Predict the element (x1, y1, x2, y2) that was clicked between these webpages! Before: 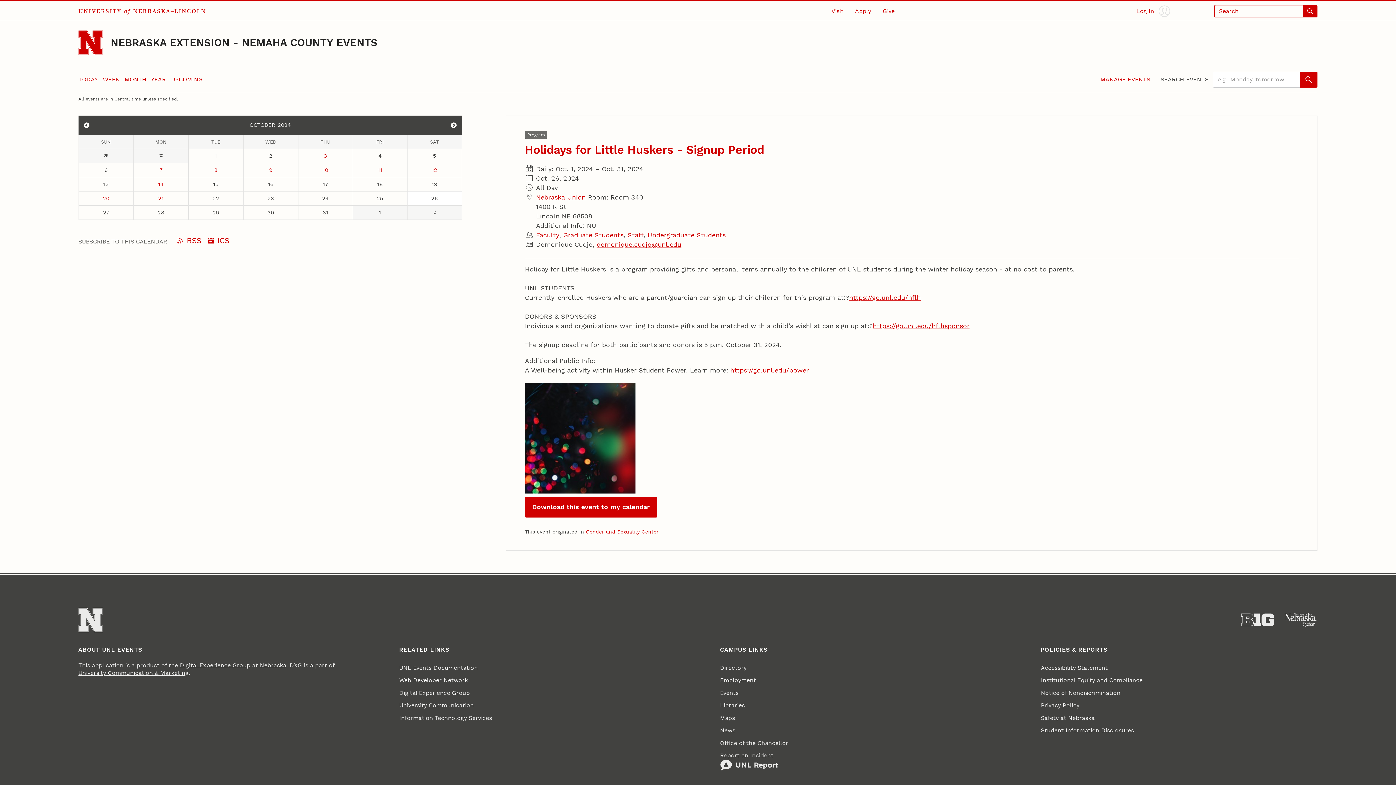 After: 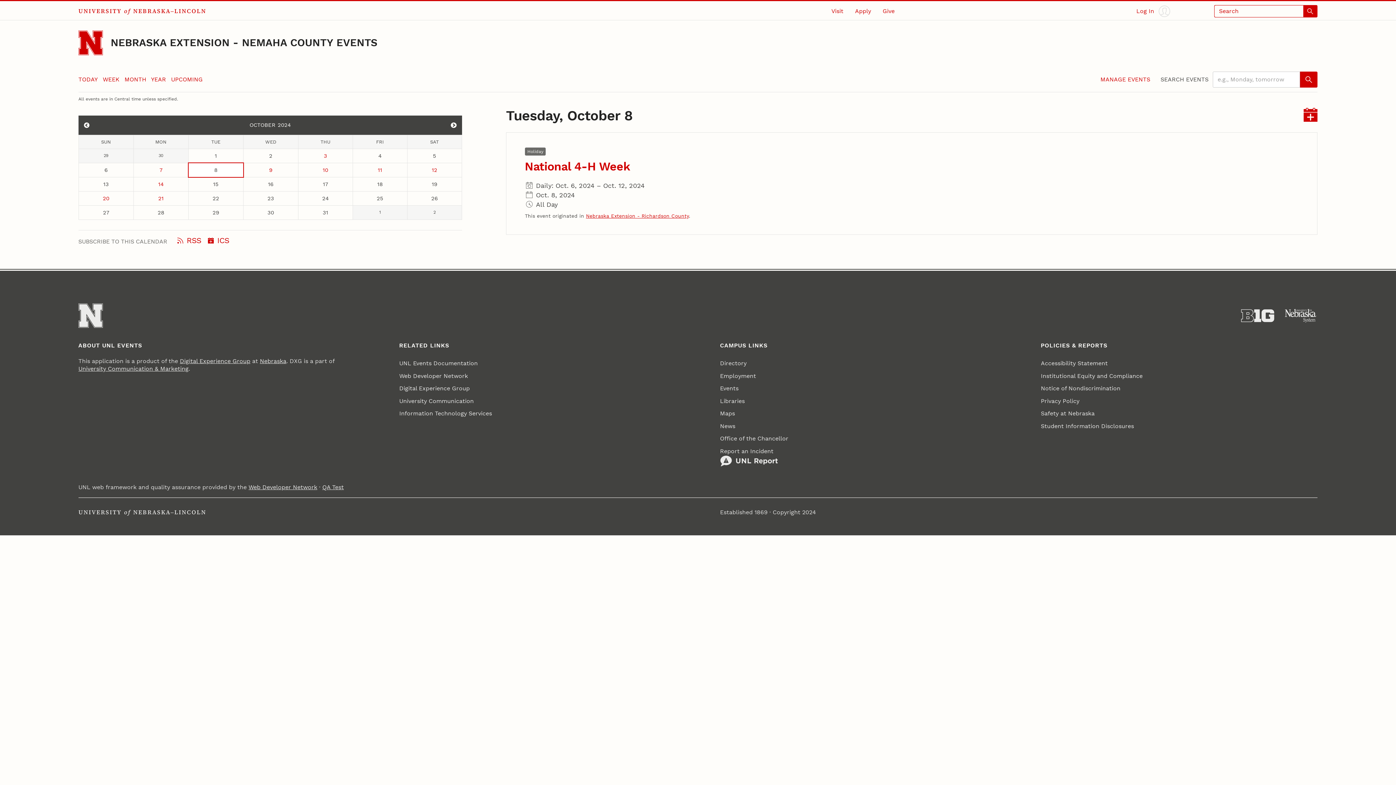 Action: label: October 8 bbox: (188, 163, 243, 176)